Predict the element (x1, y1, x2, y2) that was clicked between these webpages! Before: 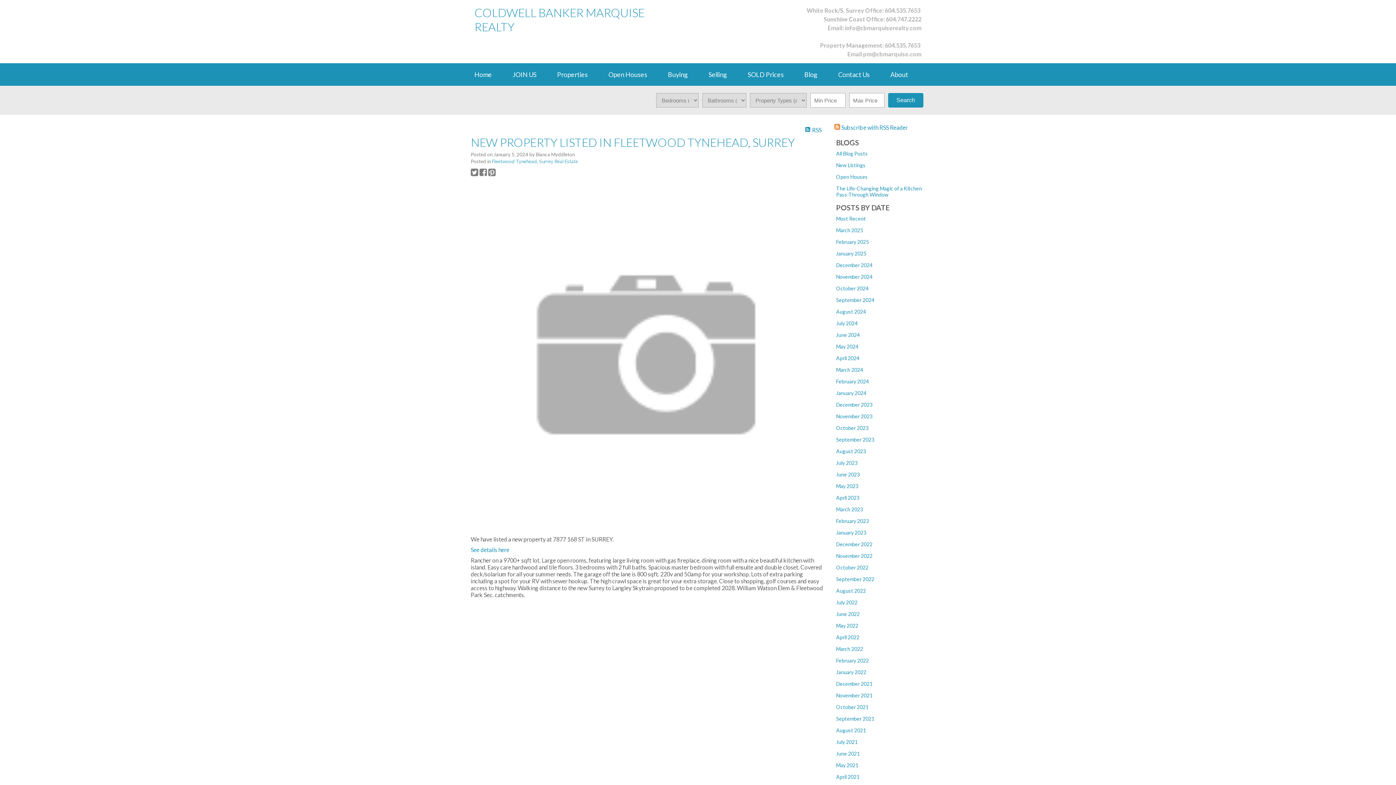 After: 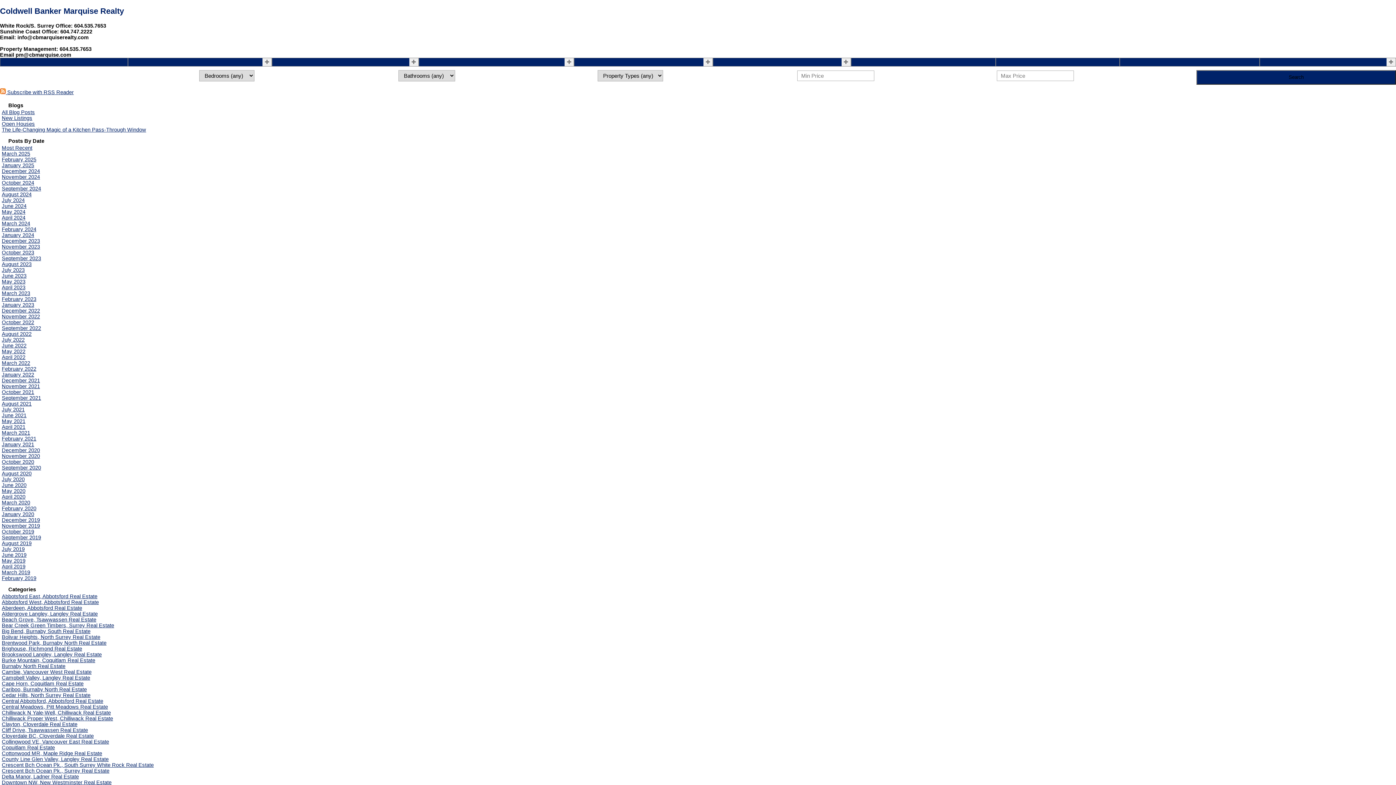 Action: bbox: (836, 494, 859, 501) label: April 2023